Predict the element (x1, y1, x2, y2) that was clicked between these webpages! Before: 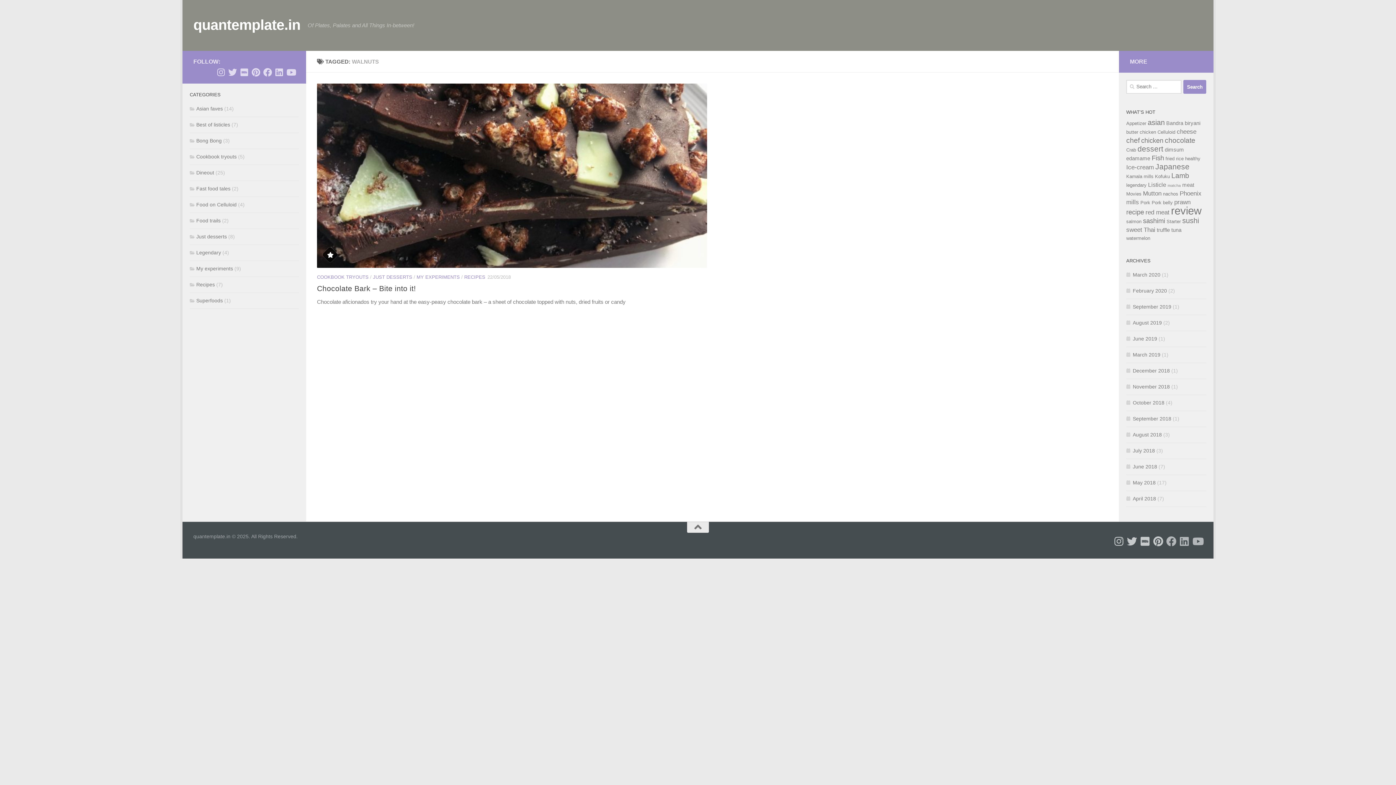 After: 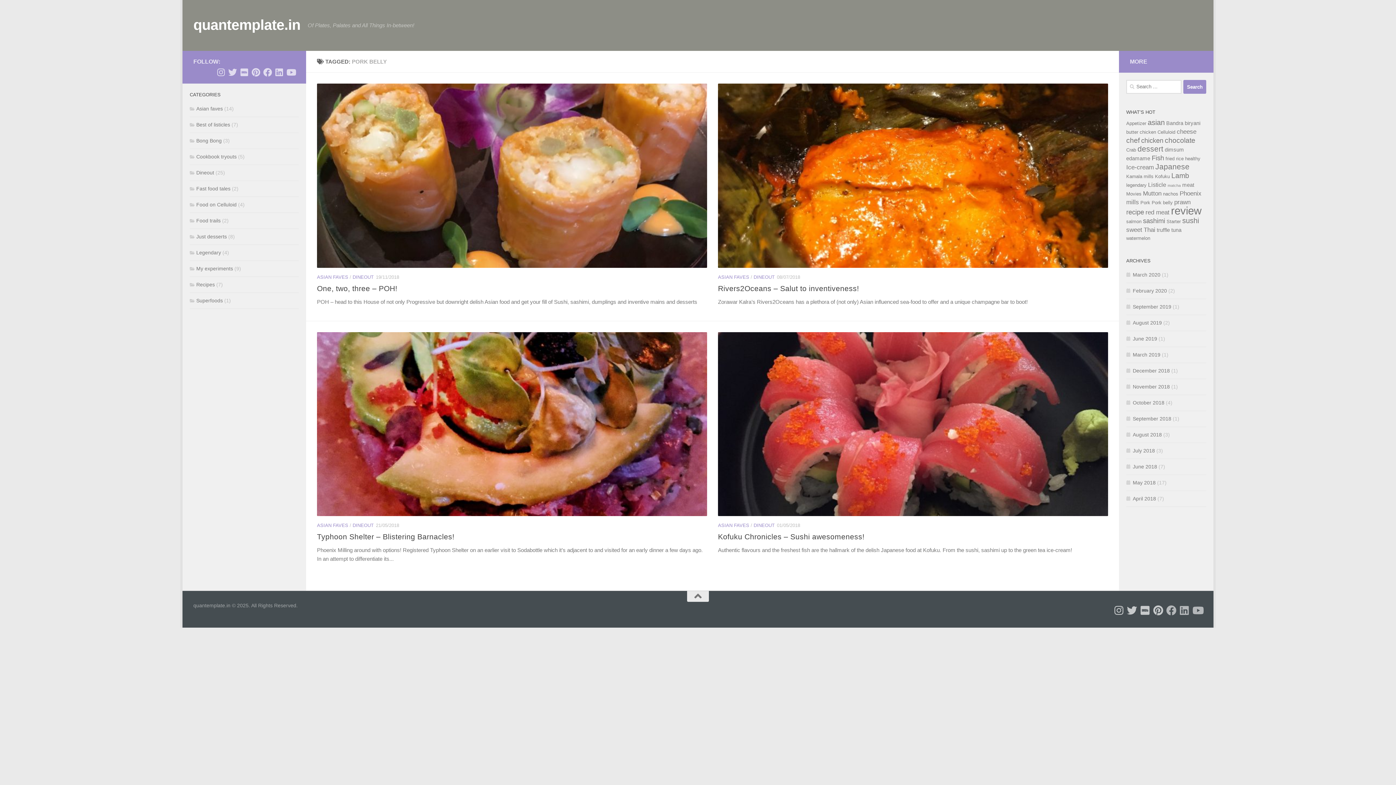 Action: bbox: (1152, 200, 1173, 205) label: Pork belly (4 items)